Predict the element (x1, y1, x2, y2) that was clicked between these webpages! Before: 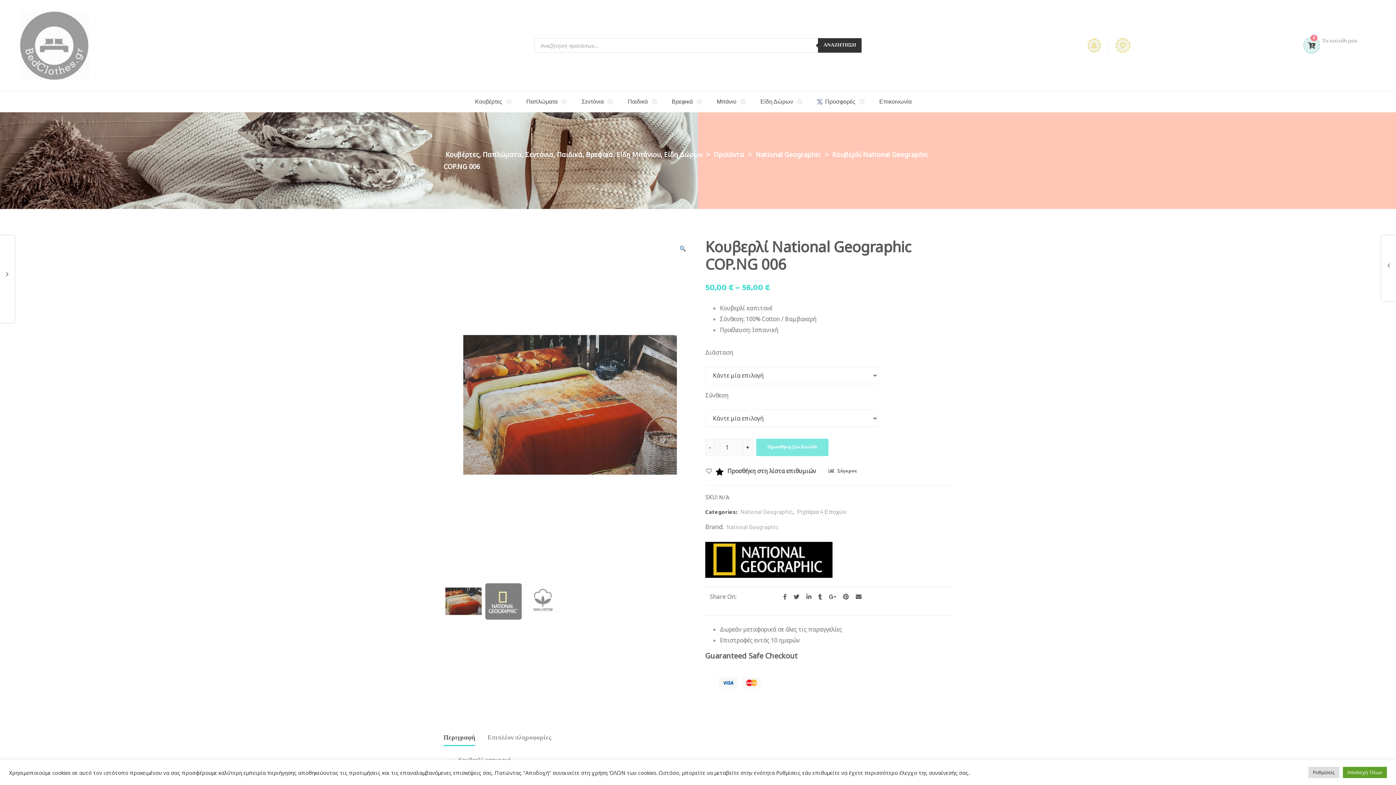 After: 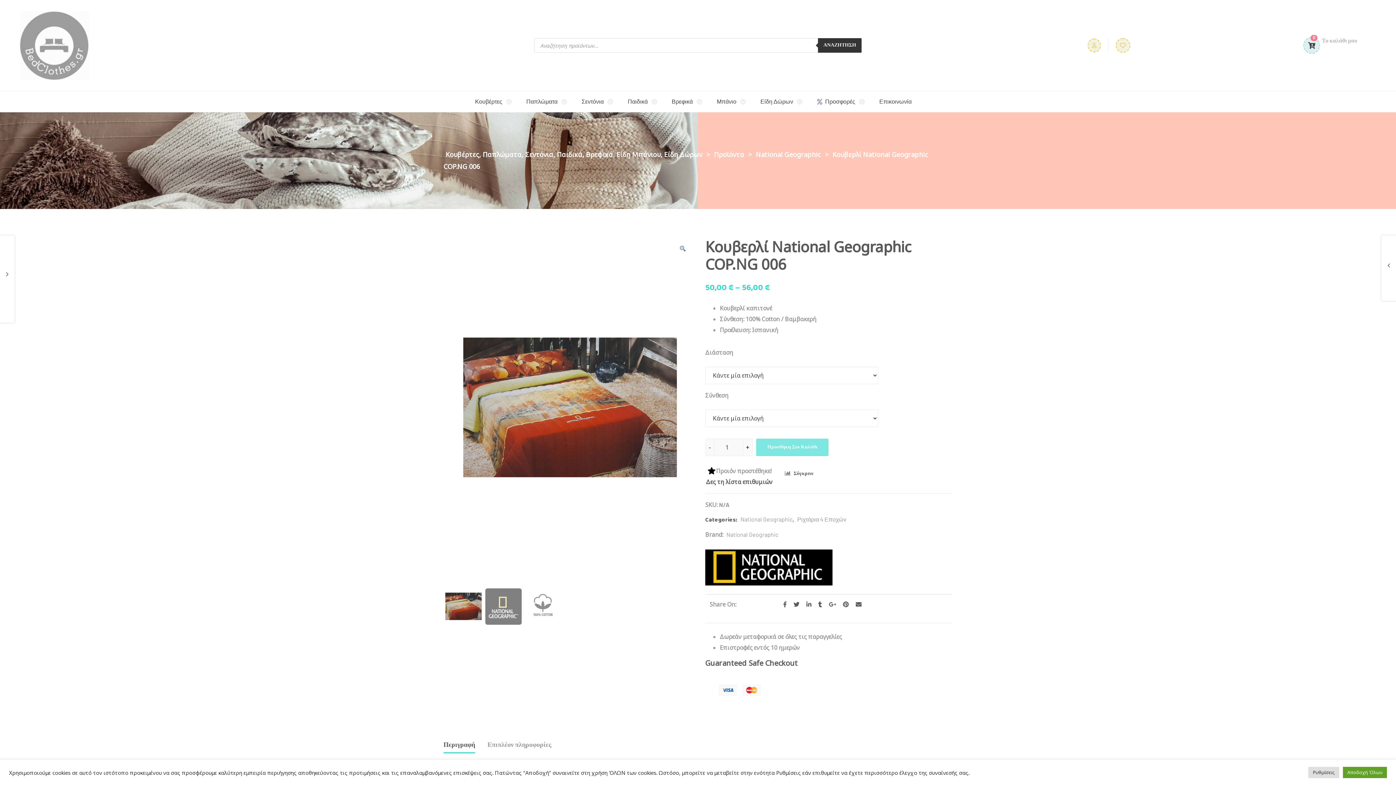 Action: bbox: (706, 465, 816, 476) label:   Προσθήκη στη λίστα επιθυμιών